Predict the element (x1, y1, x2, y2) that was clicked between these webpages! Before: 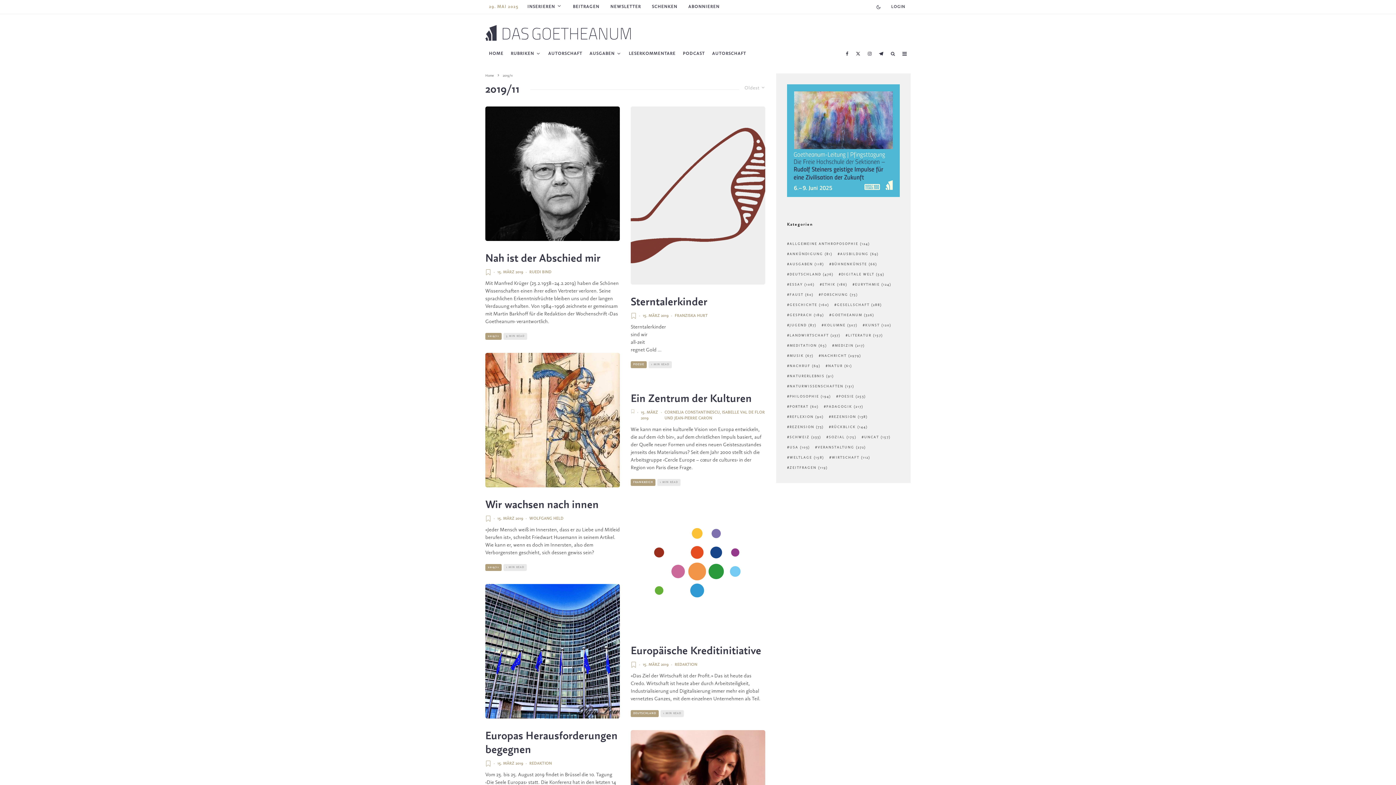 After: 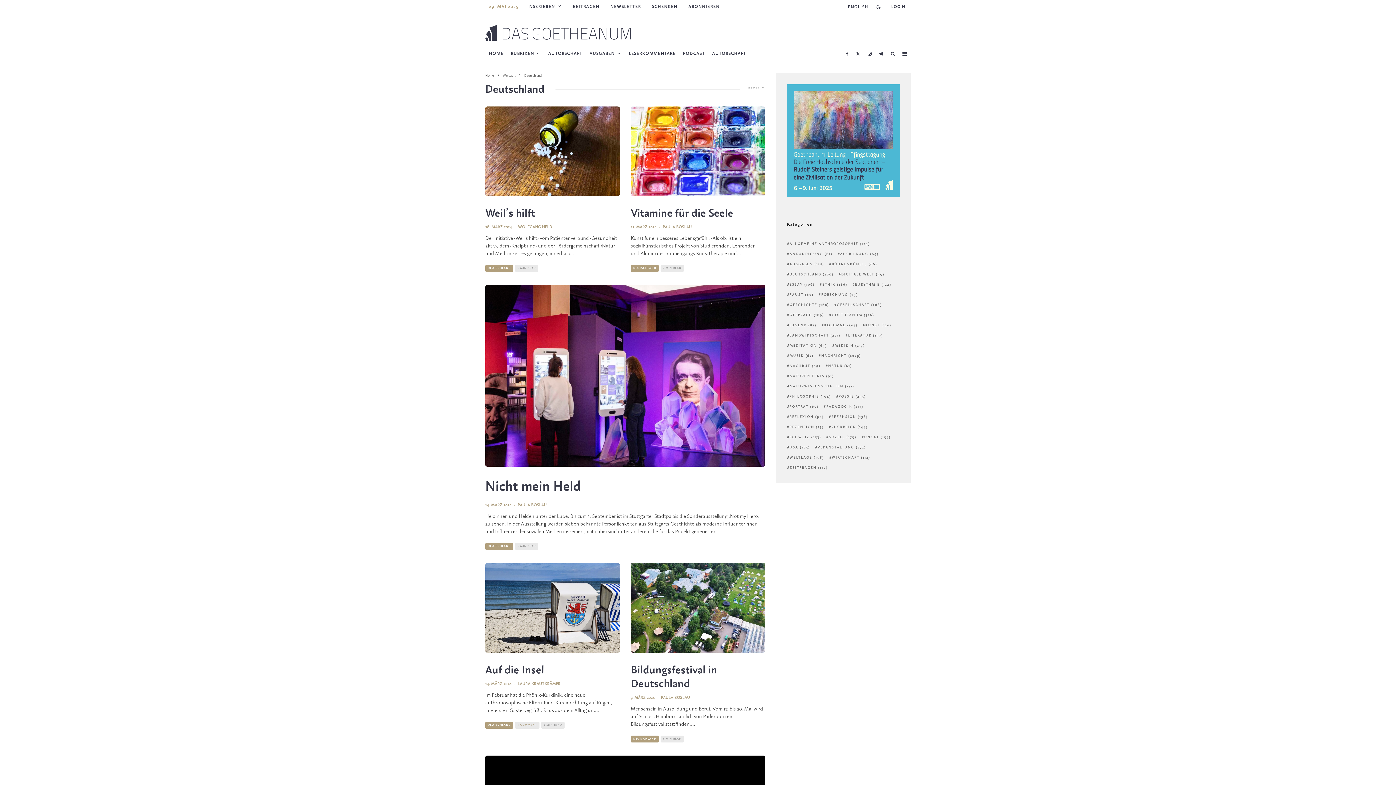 Action: bbox: (630, 710, 658, 717) label: DEUTSCHLAND